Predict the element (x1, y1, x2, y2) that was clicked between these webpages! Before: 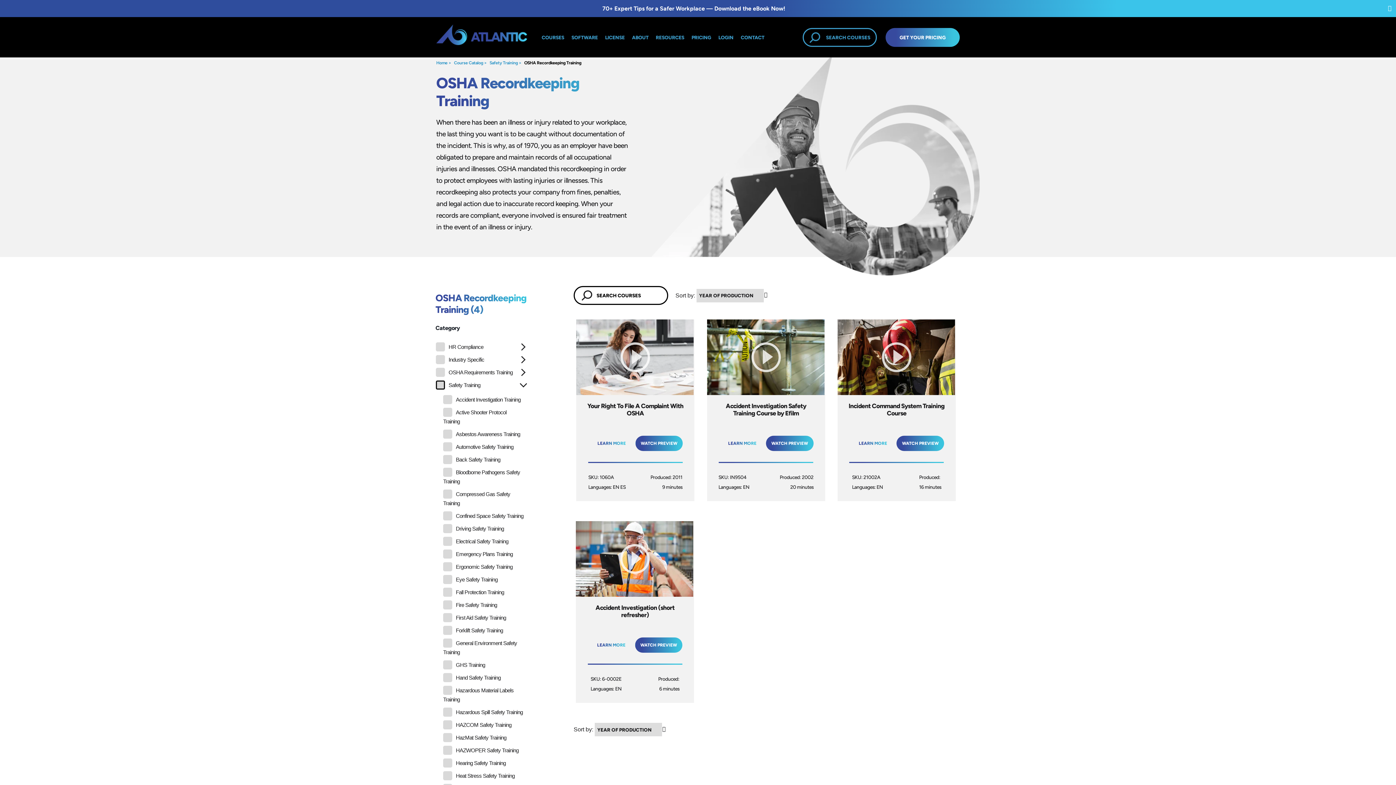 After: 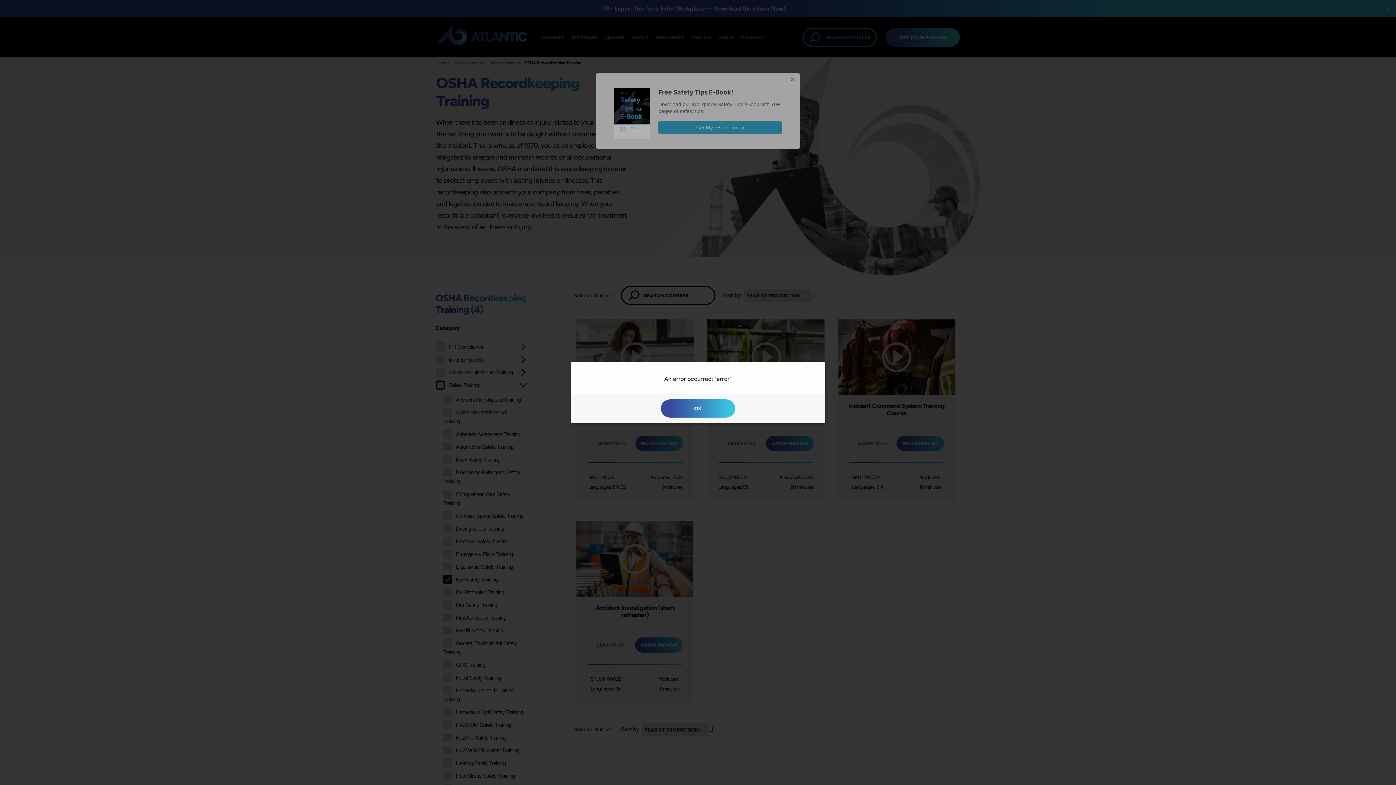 Action: bbox: (442, 575, 528, 584) label: Eye Safety Training